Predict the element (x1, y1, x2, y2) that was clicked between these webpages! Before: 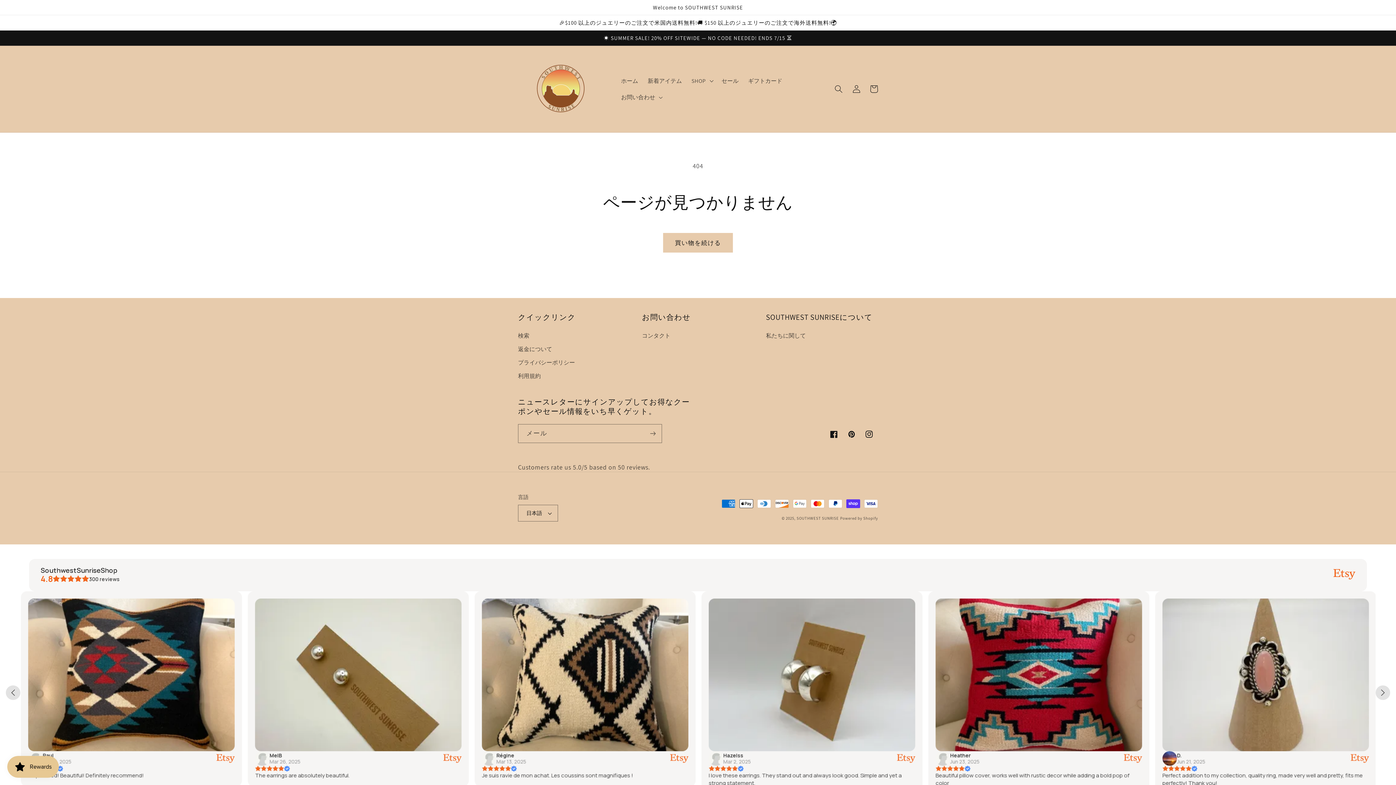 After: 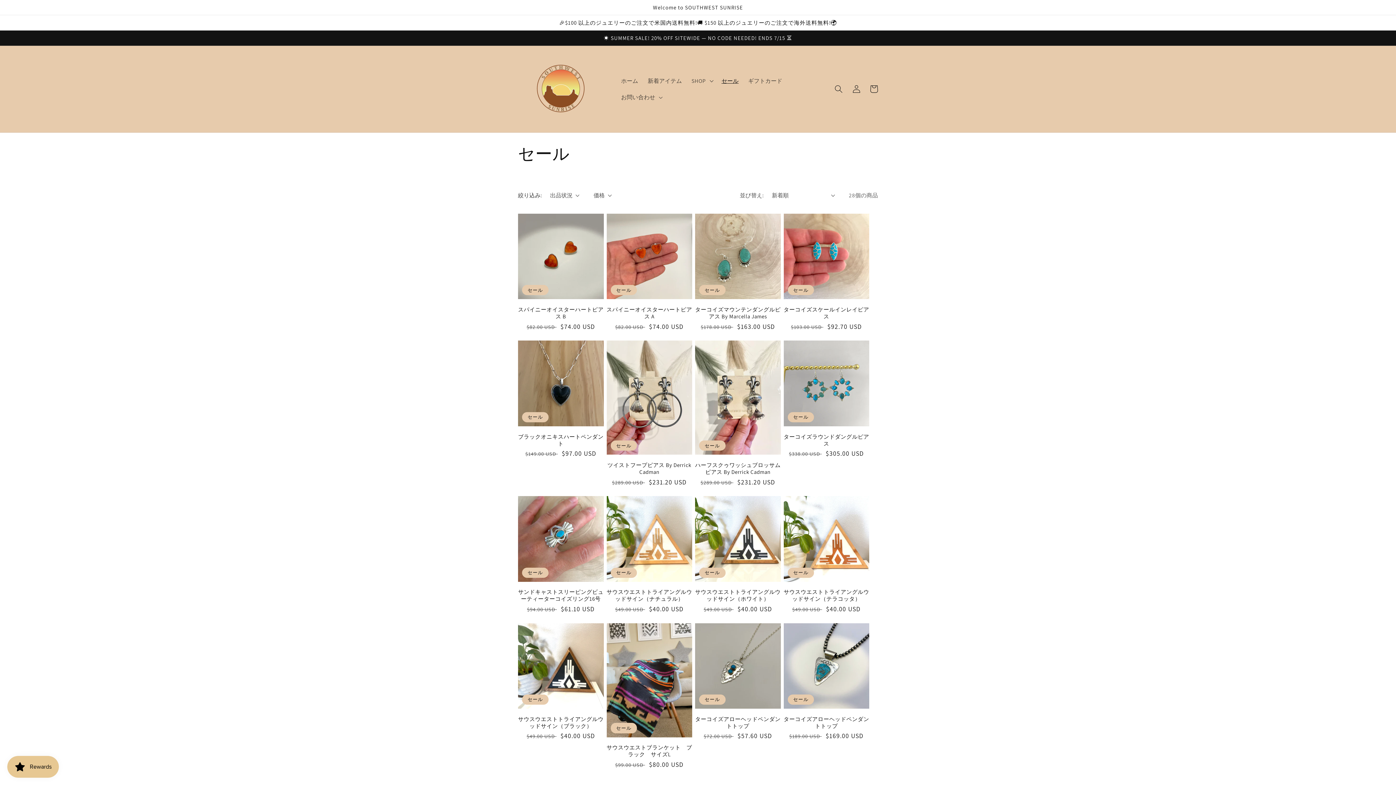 Action: label: セール bbox: (716, 72, 743, 89)